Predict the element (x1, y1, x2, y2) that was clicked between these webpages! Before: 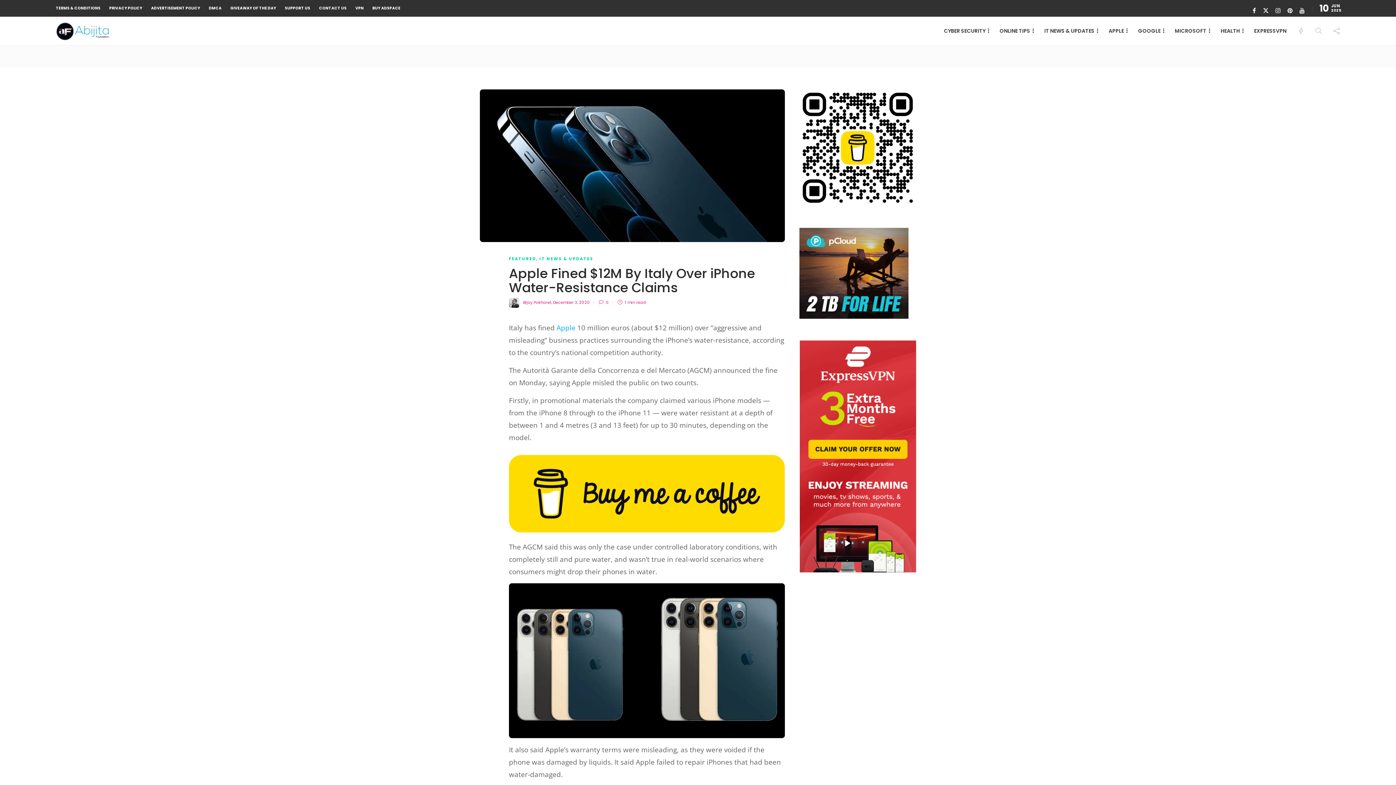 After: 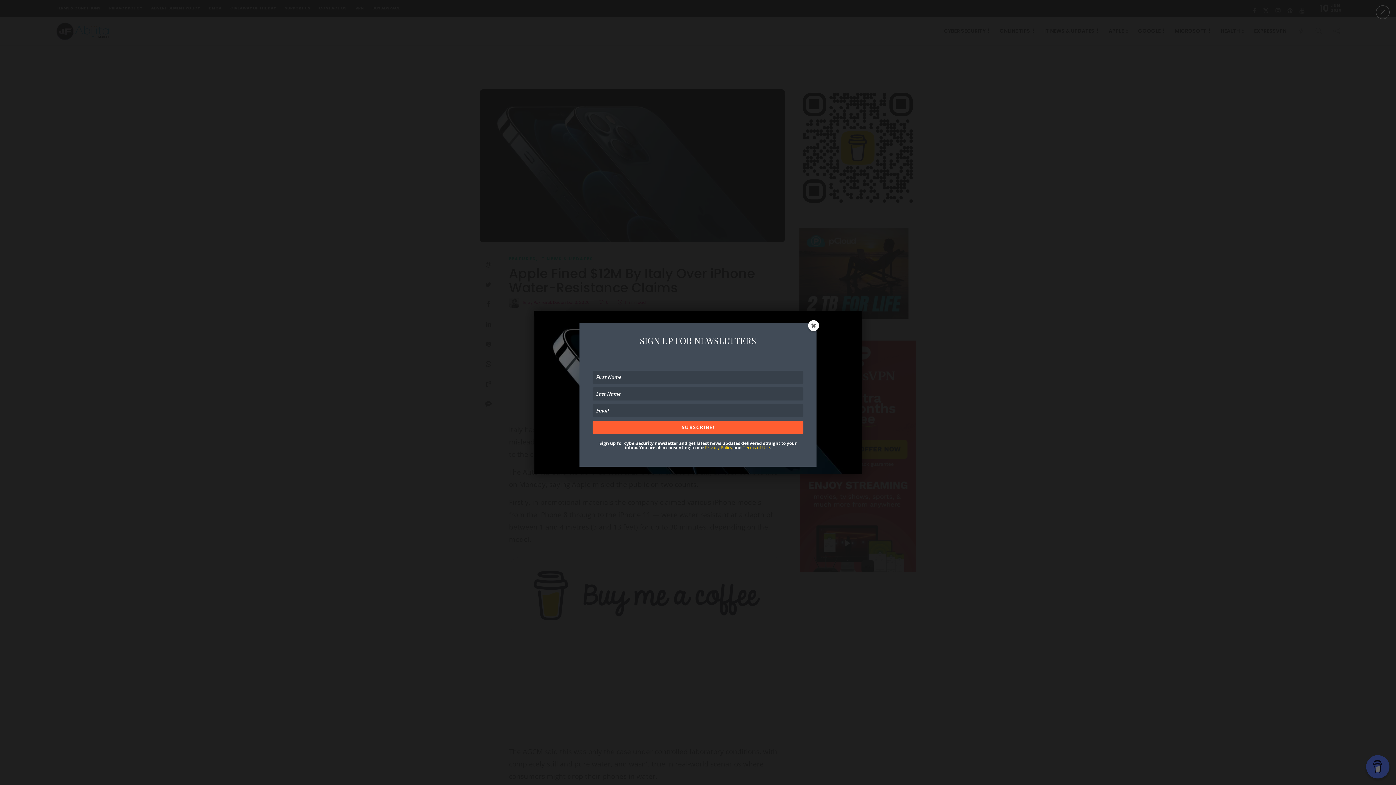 Action: bbox: (480, 89, 785, 242)